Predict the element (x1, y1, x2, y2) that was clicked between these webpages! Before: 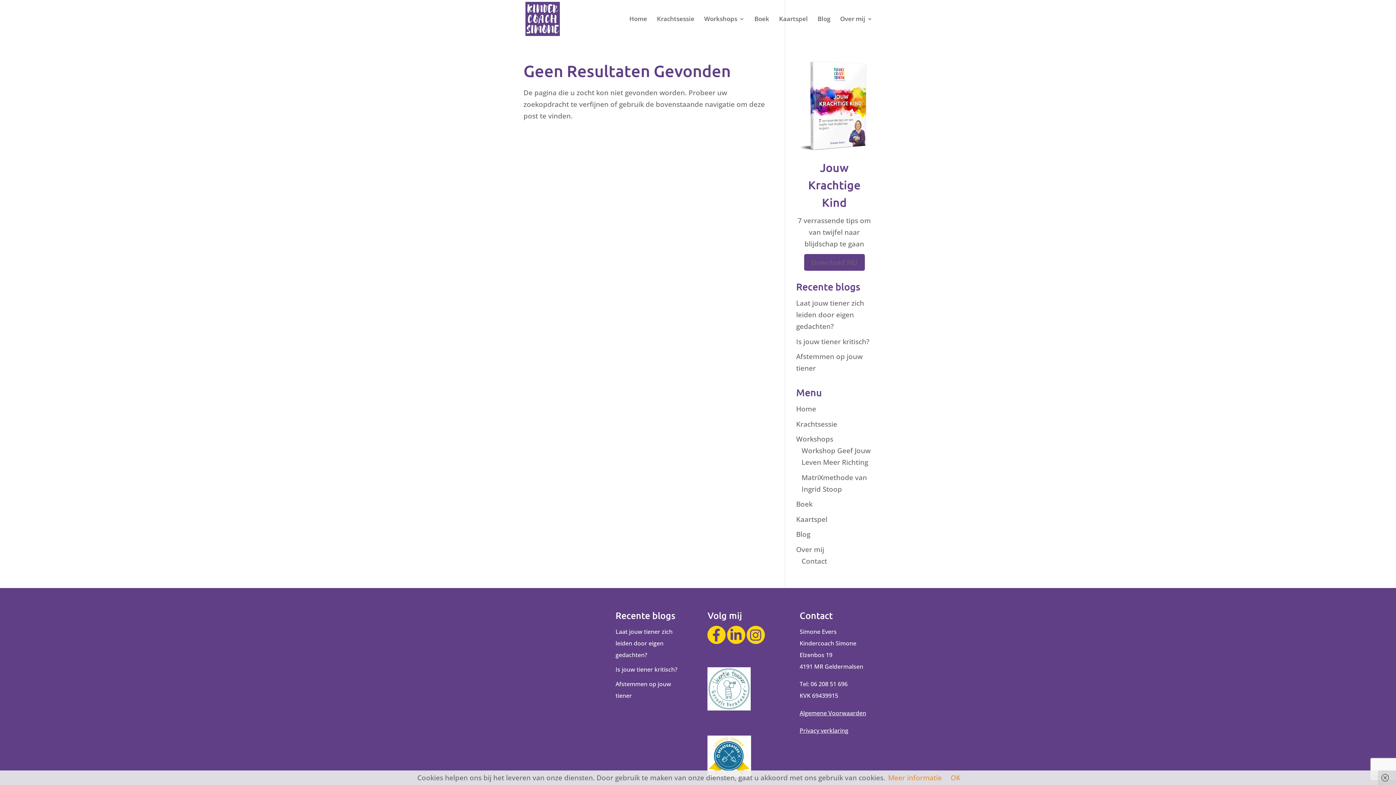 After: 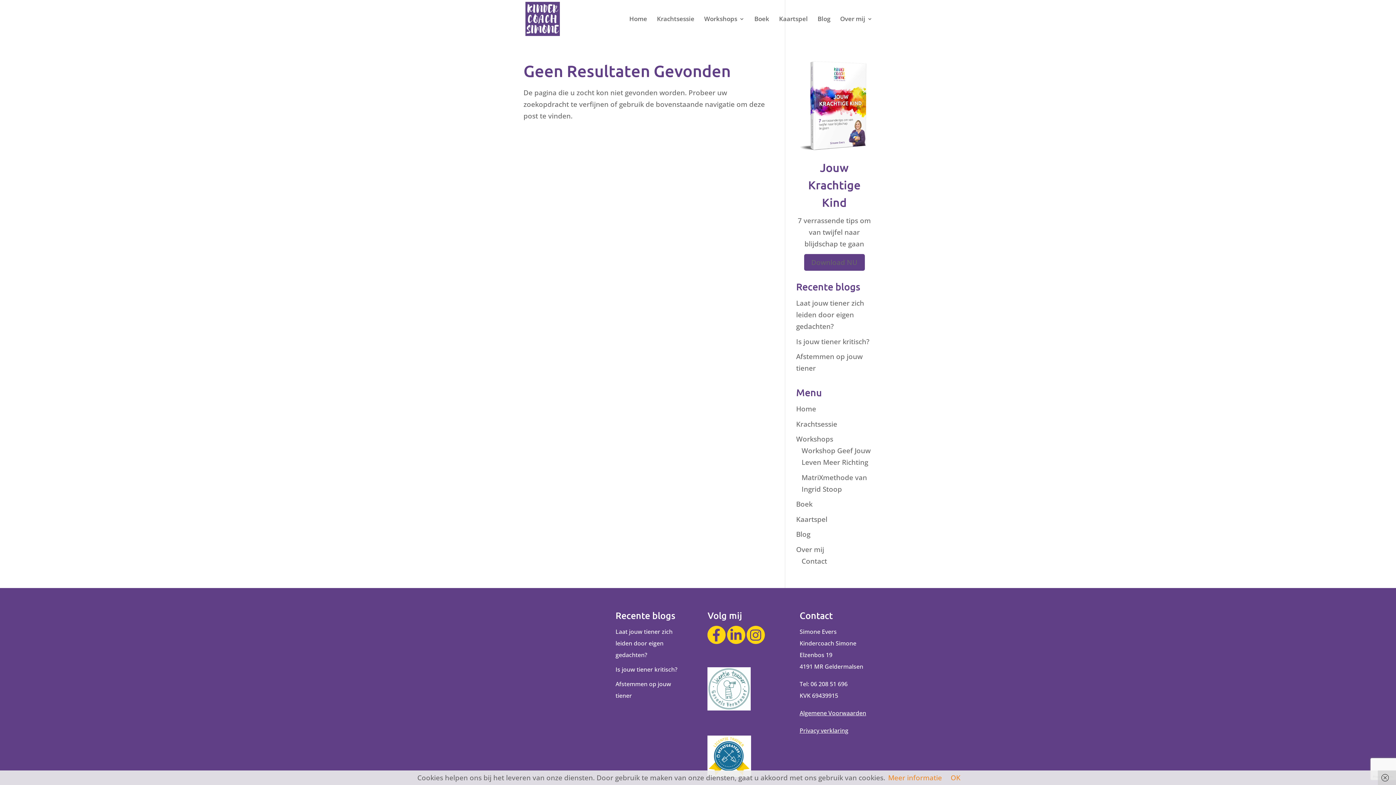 Action: label: Download NU bbox: (811, 257, 857, 267)